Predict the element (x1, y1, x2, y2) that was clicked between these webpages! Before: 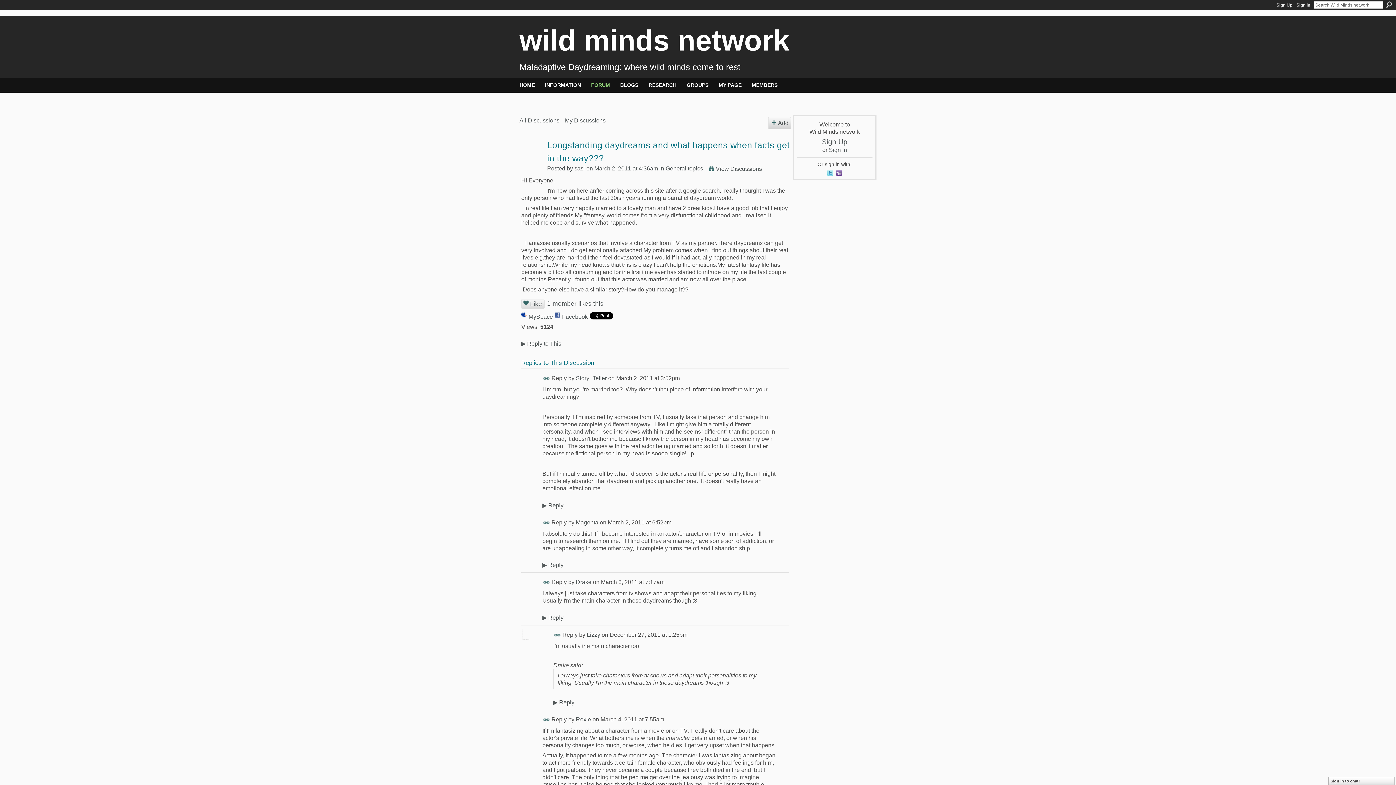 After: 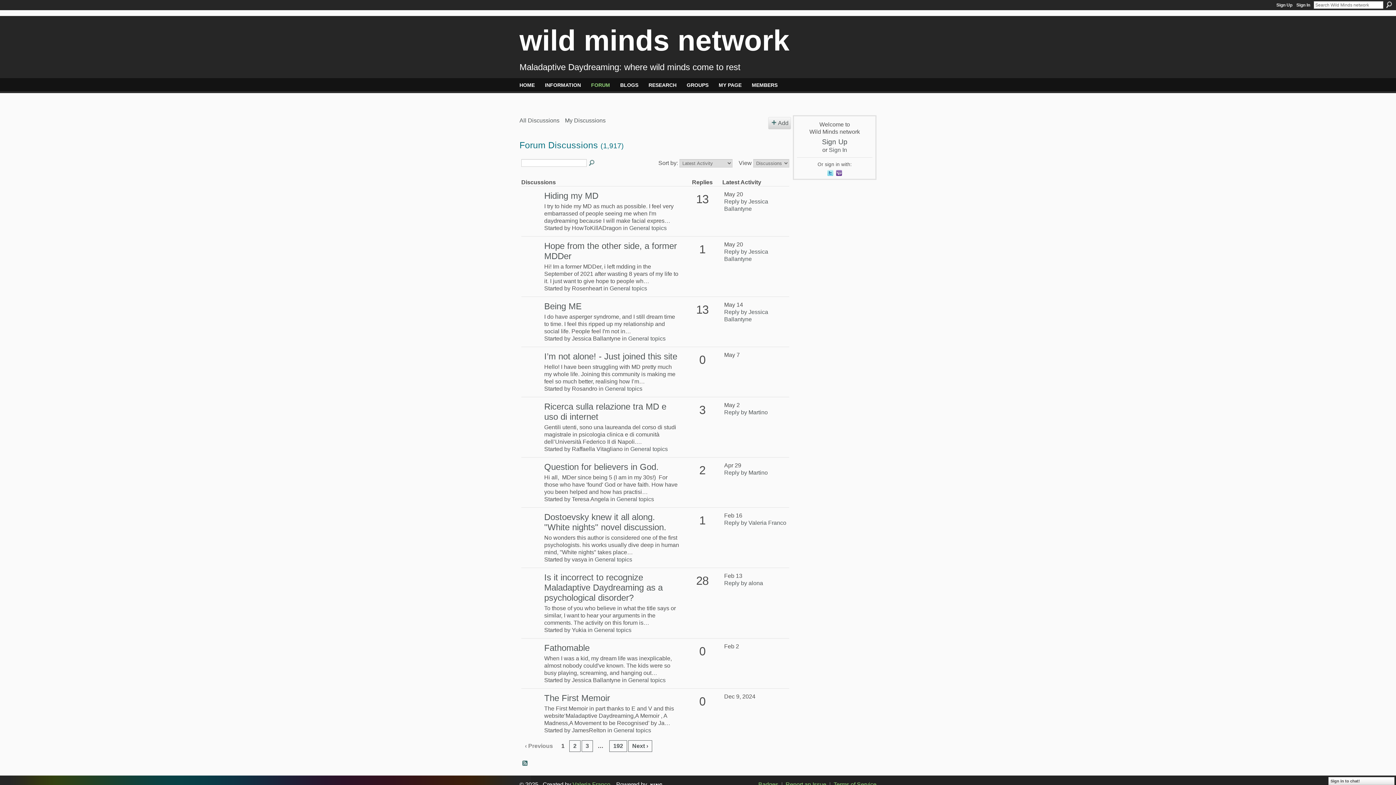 Action: label: FORUM bbox: (591, 81, 610, 88)